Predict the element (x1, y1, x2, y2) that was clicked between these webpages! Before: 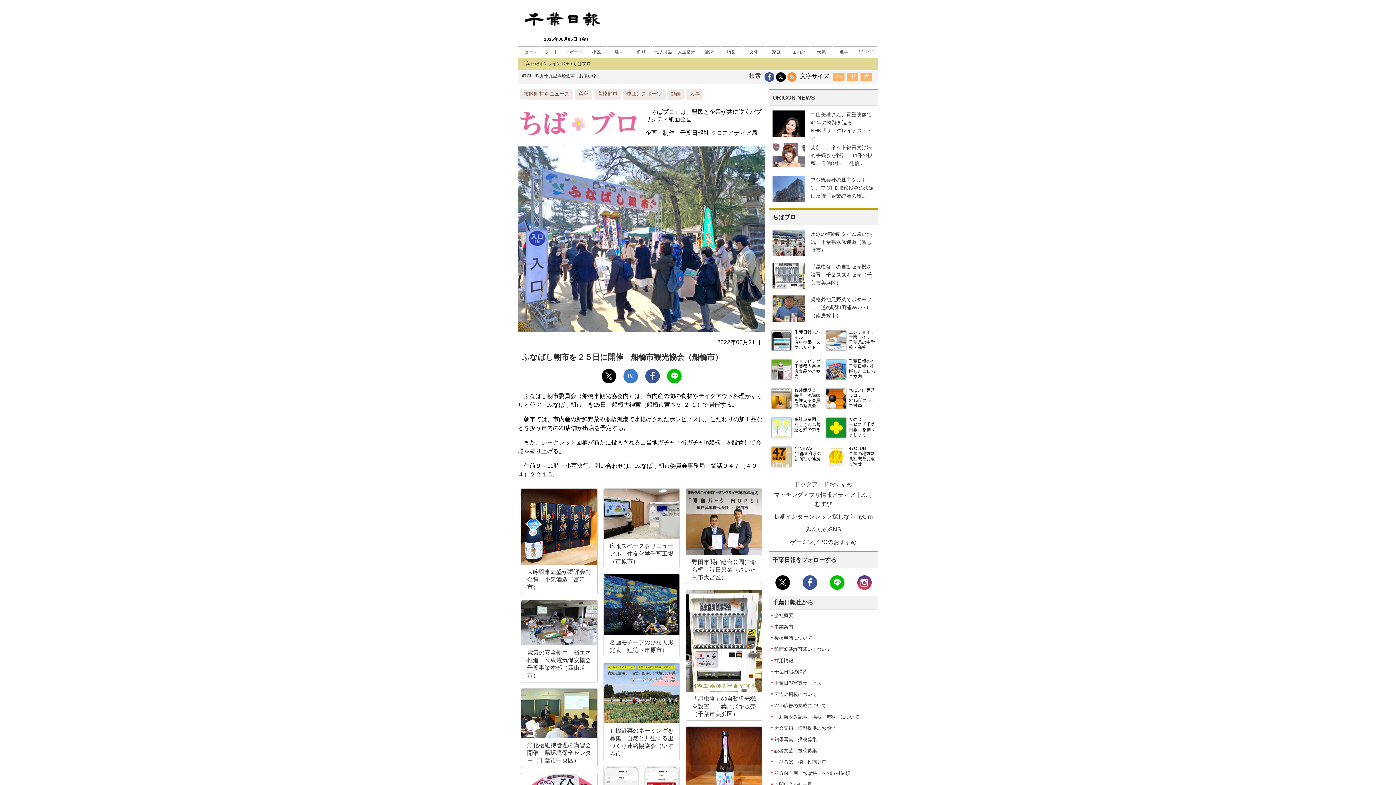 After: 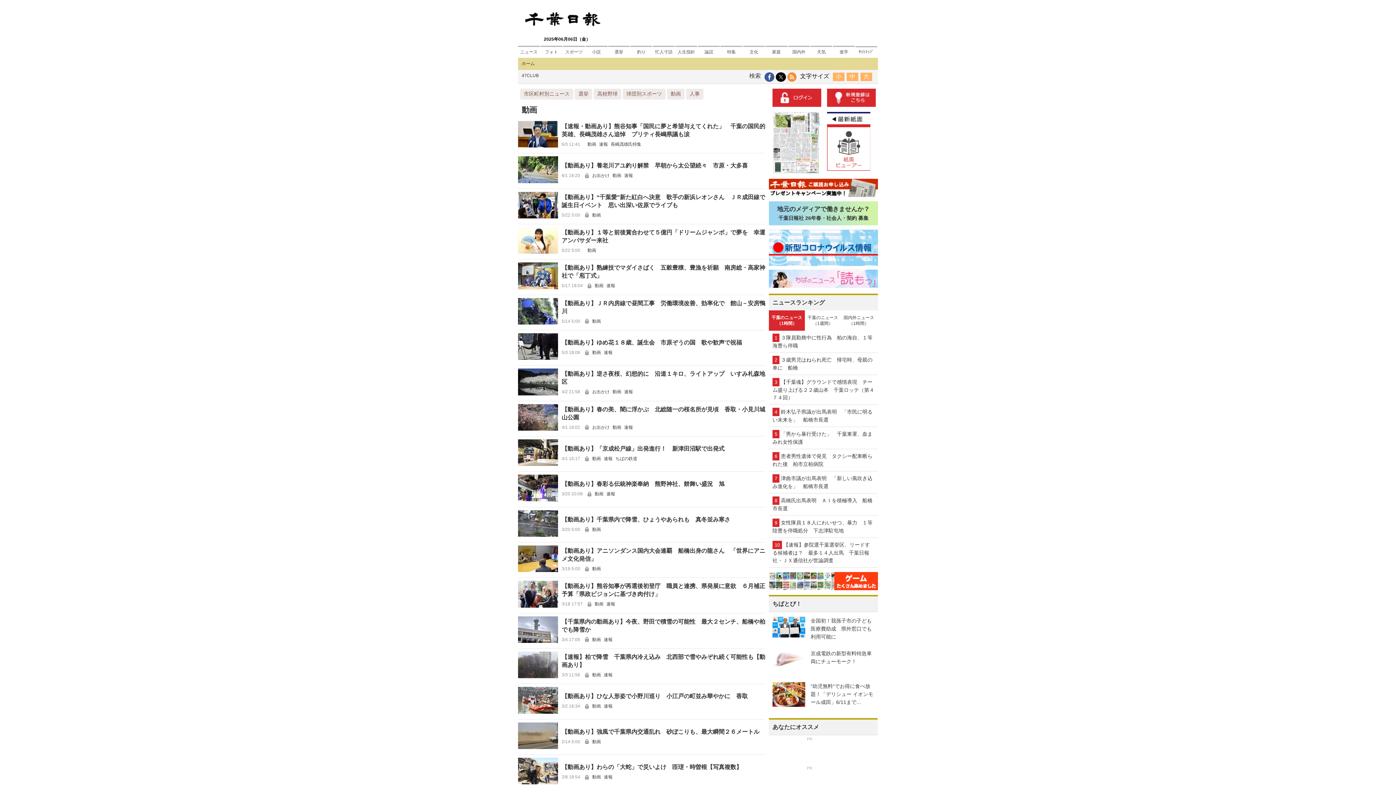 Action: bbox: (667, 88, 684, 99) label: 動画